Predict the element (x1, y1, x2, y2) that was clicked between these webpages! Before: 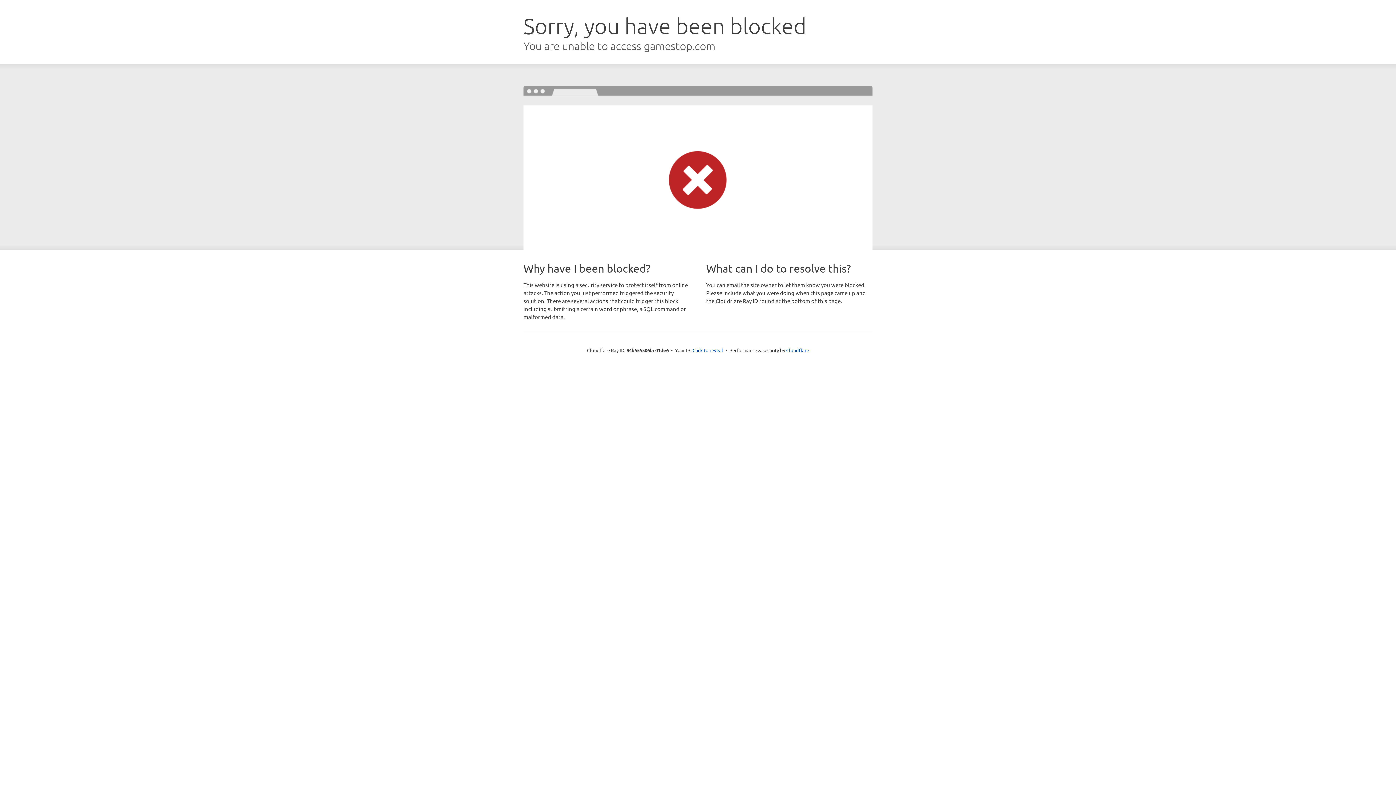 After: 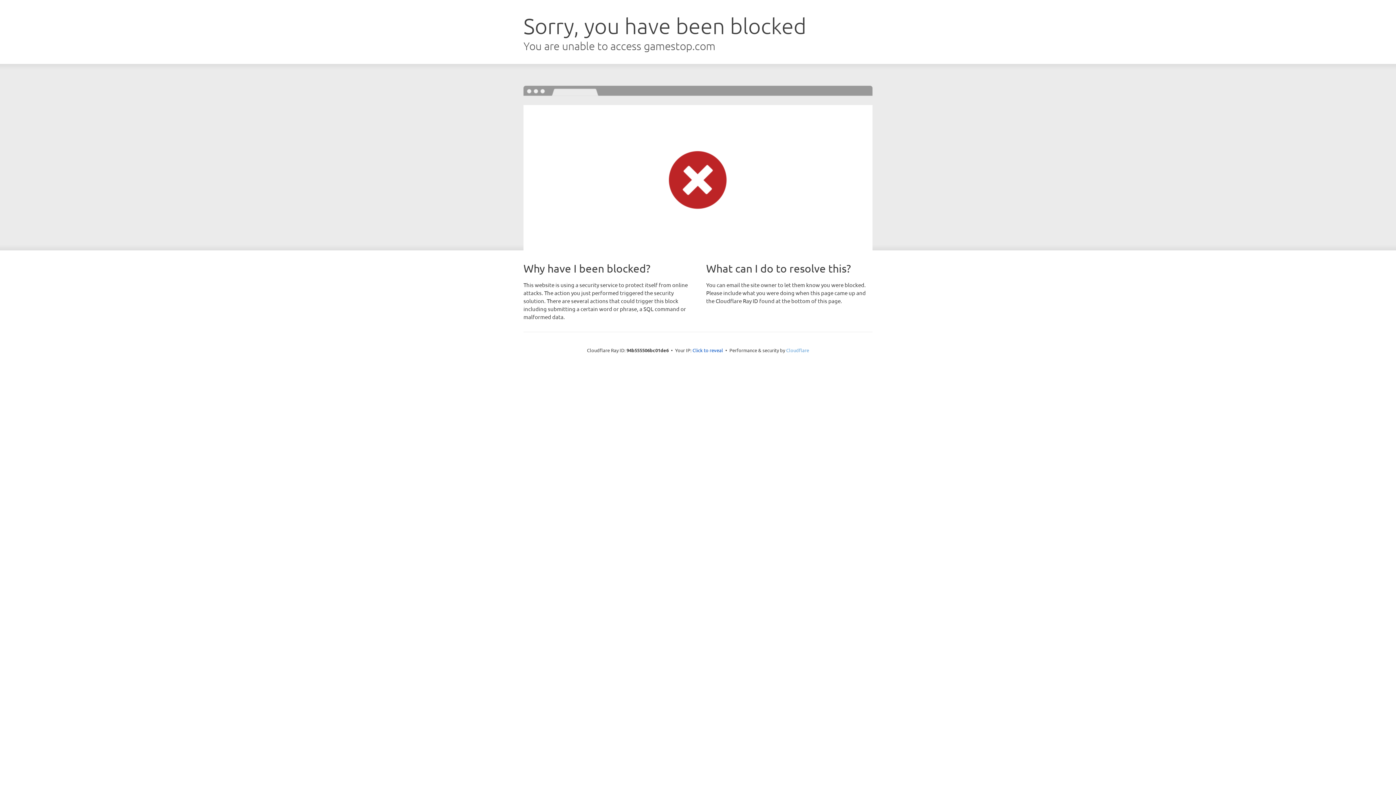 Action: label: Cloudflare bbox: (786, 347, 809, 353)